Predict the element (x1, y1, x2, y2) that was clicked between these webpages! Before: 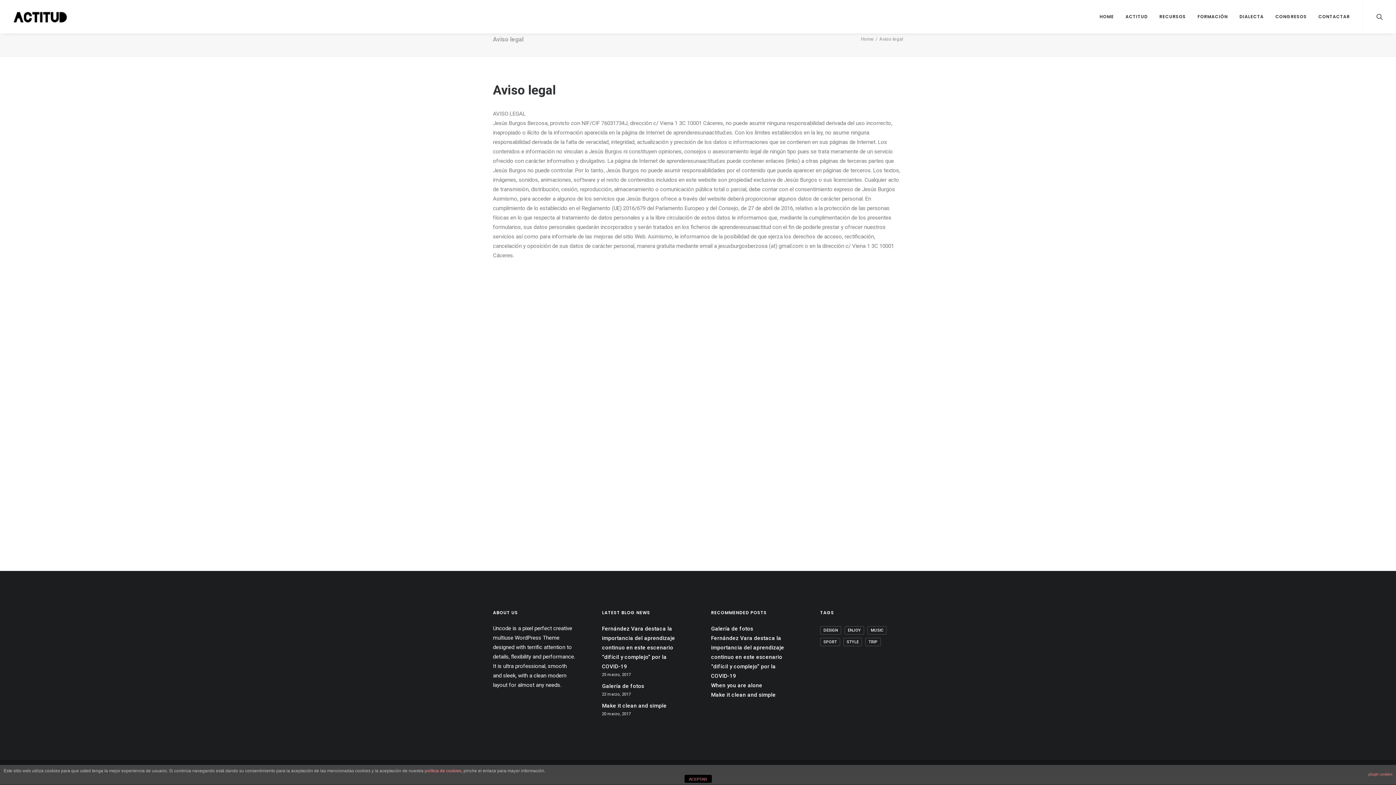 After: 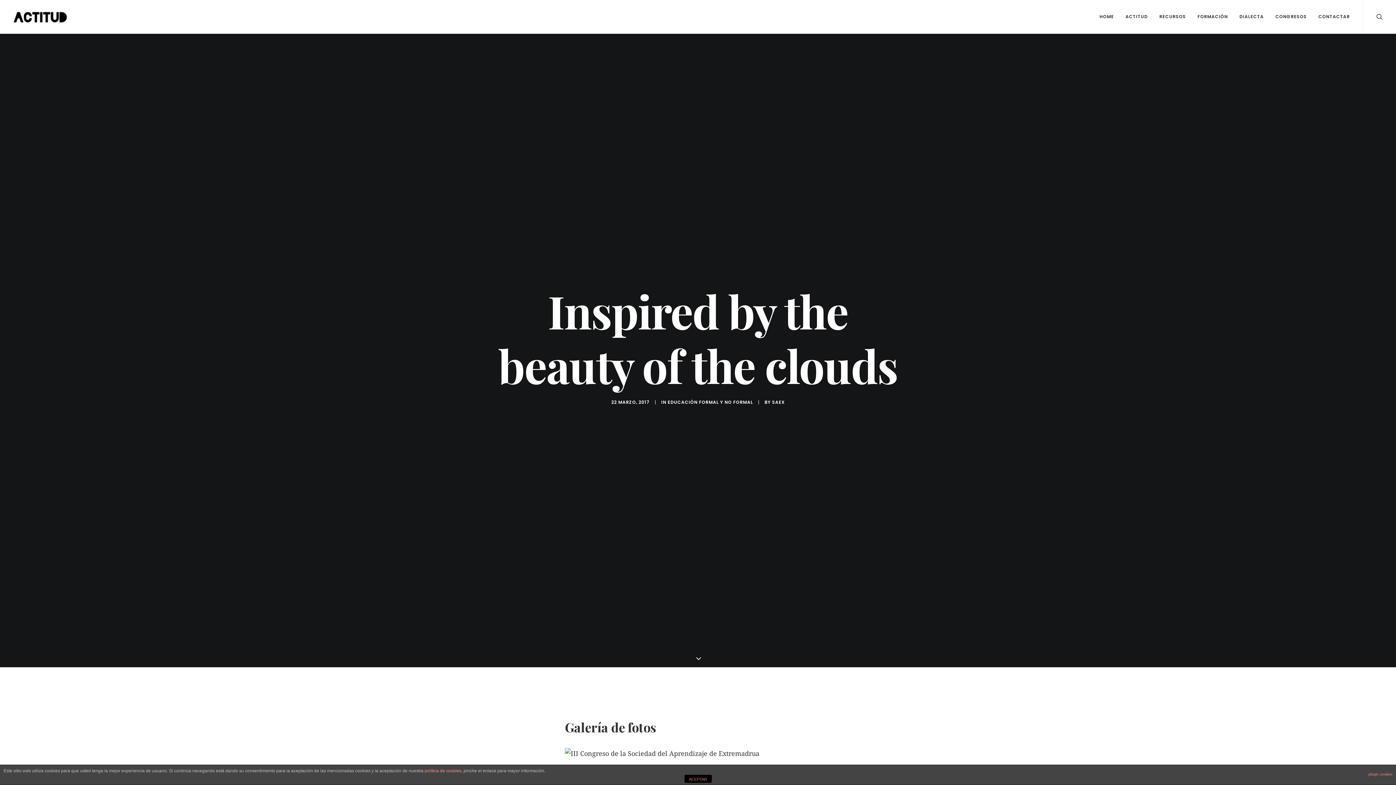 Action: label: Galería de fotos bbox: (602, 681, 685, 691)